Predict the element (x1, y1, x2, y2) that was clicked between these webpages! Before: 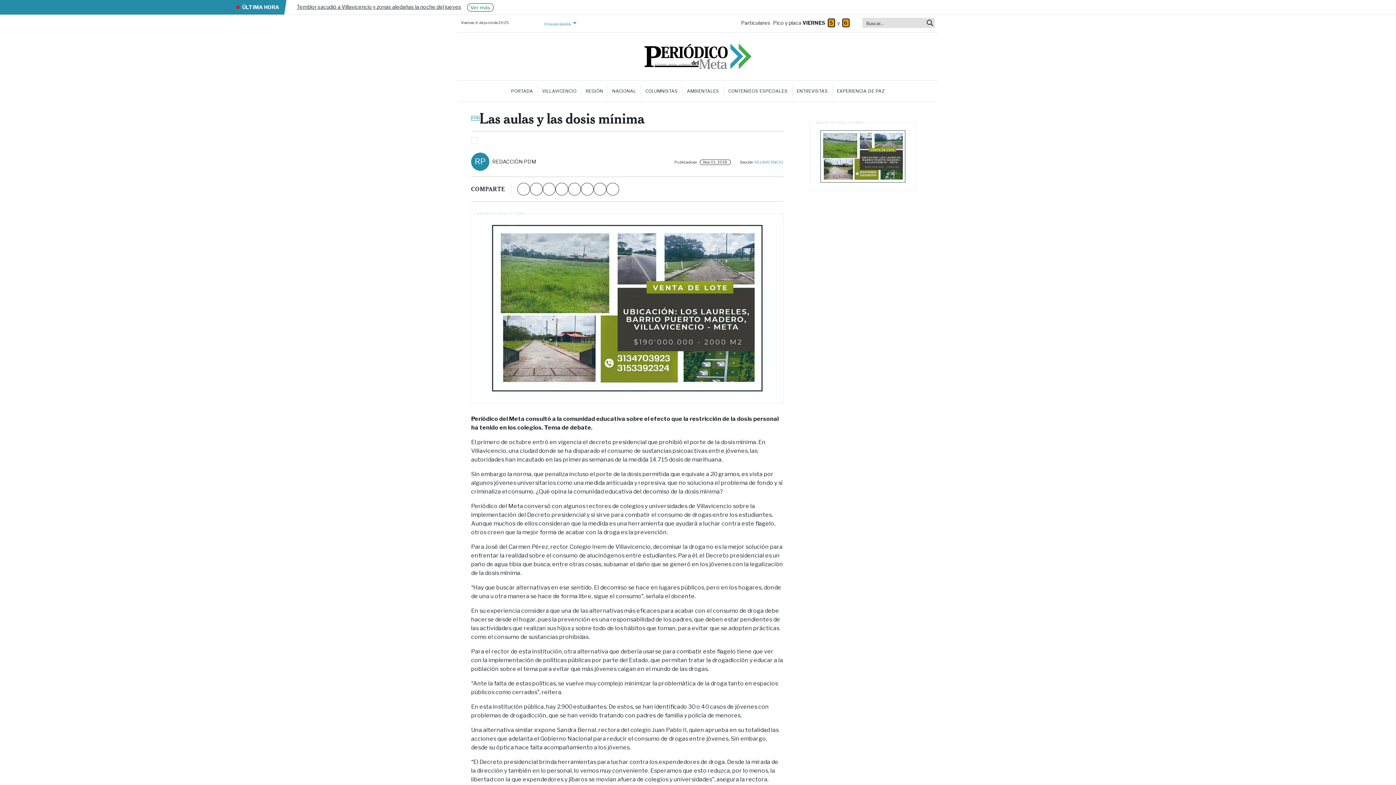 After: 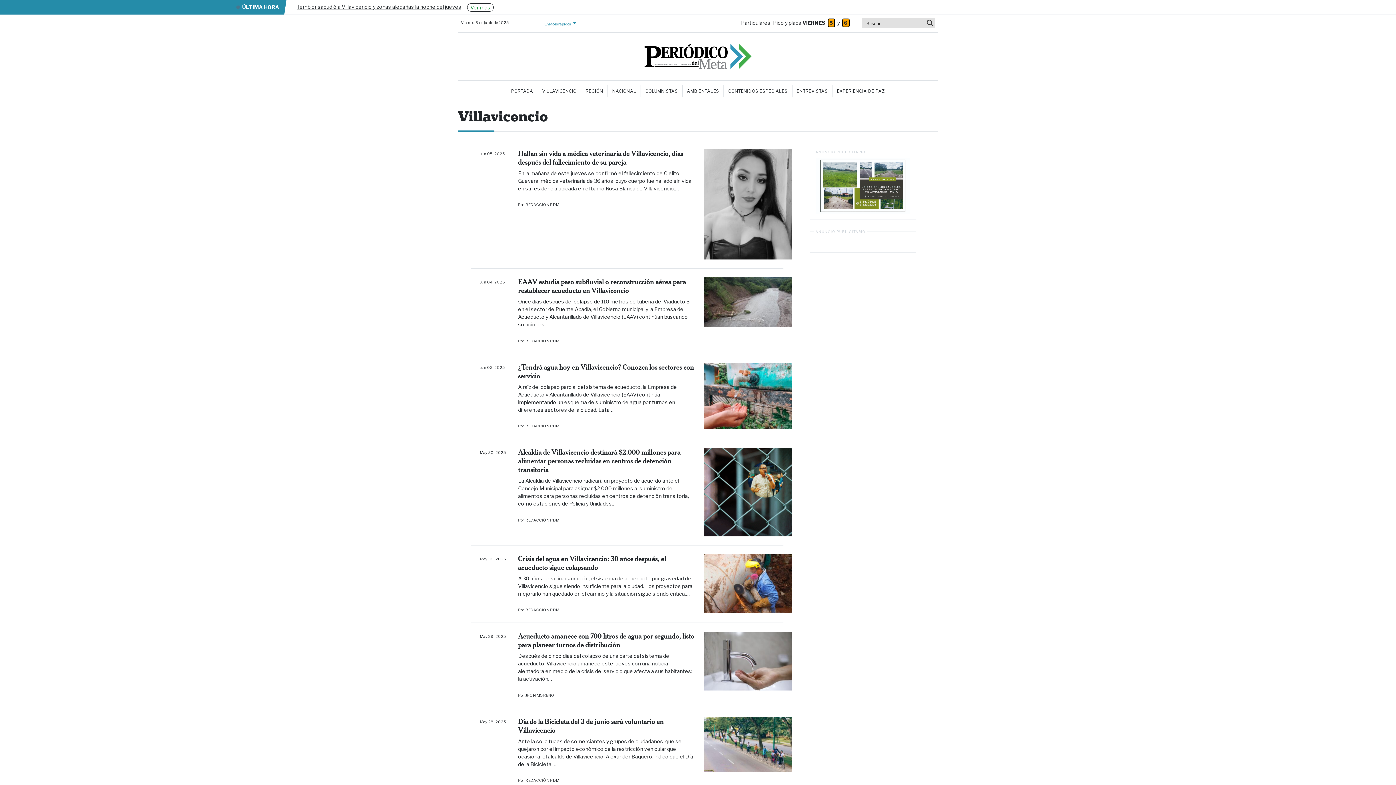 Action: label: VILLAVICENCIO bbox: (538, 85, 581, 97)